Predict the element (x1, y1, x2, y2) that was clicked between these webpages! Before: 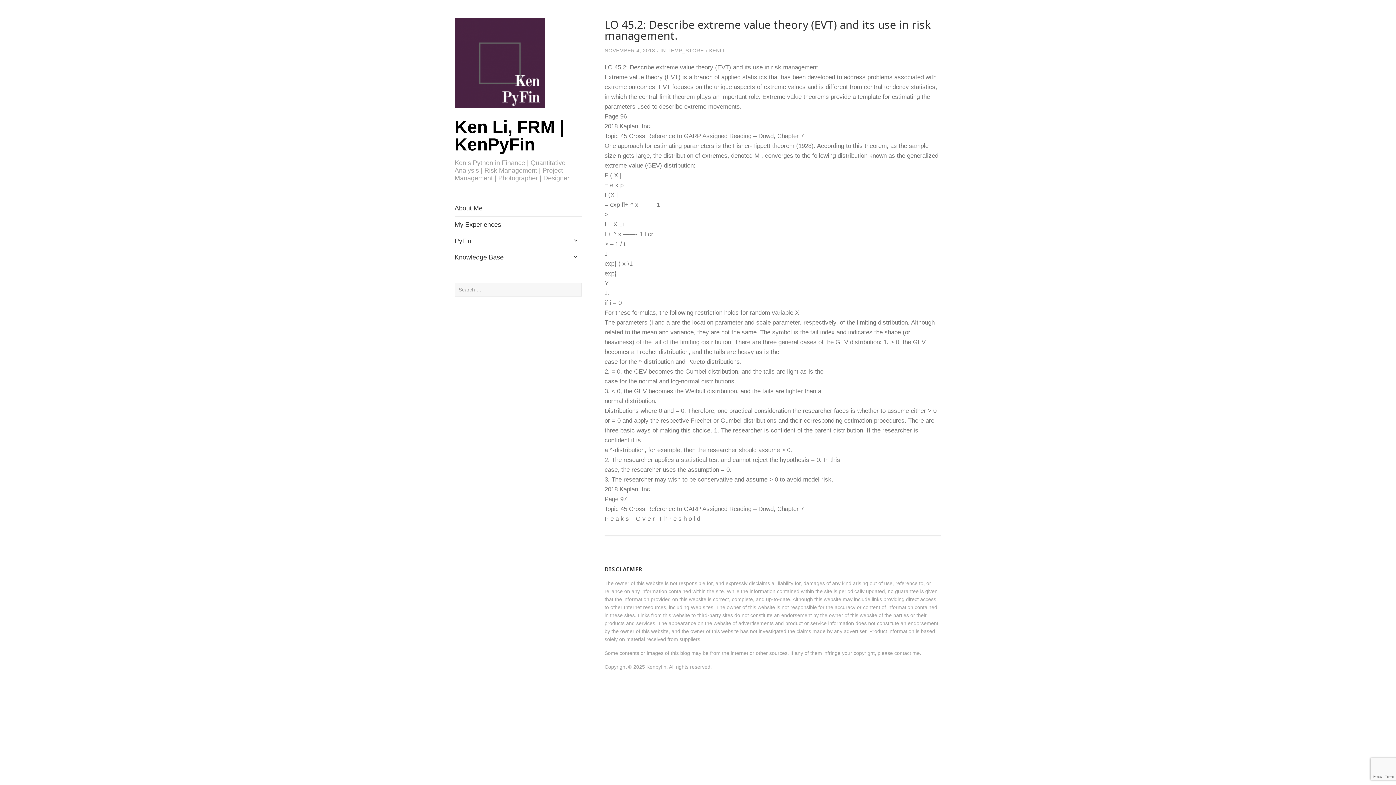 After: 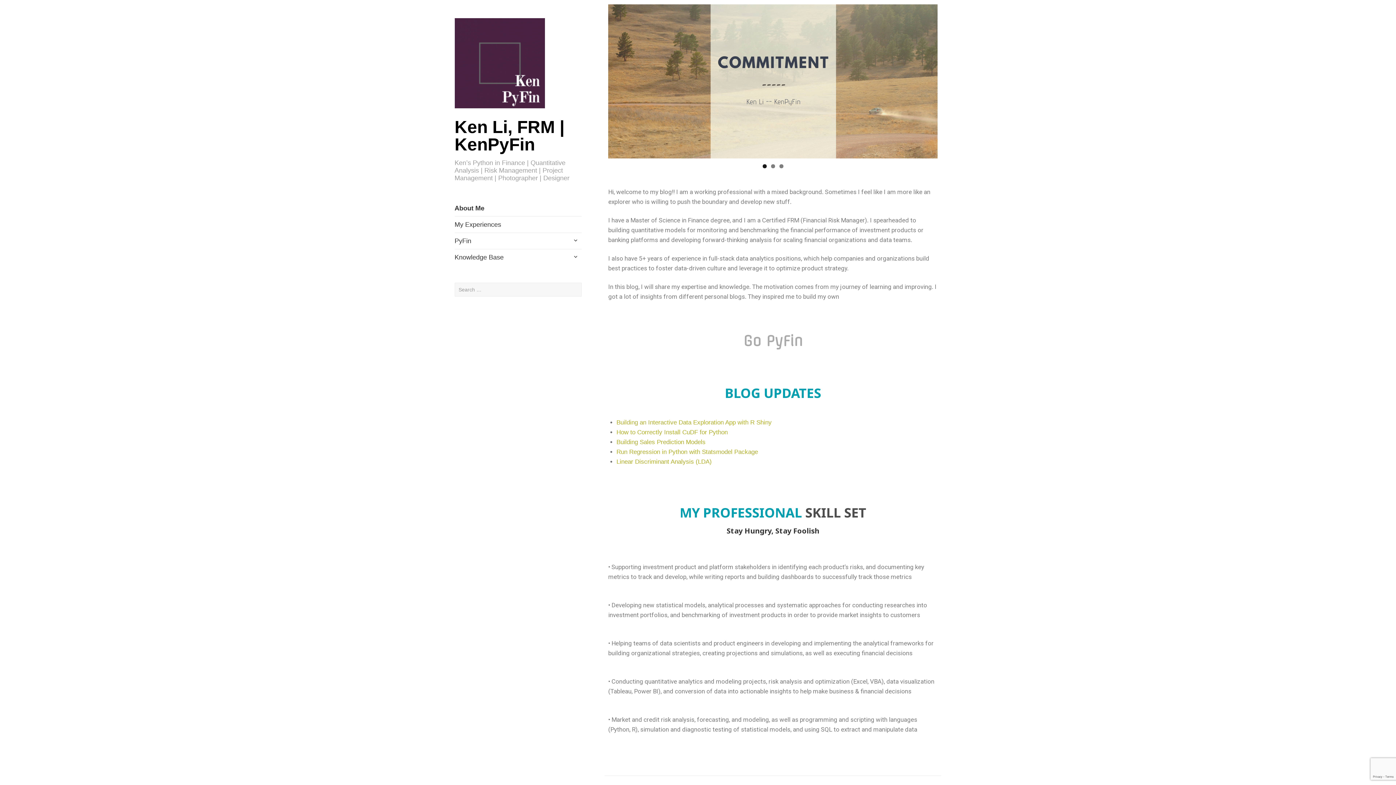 Action: label: Ken Li, FRM | KenPyFin bbox: (454, 117, 564, 154)